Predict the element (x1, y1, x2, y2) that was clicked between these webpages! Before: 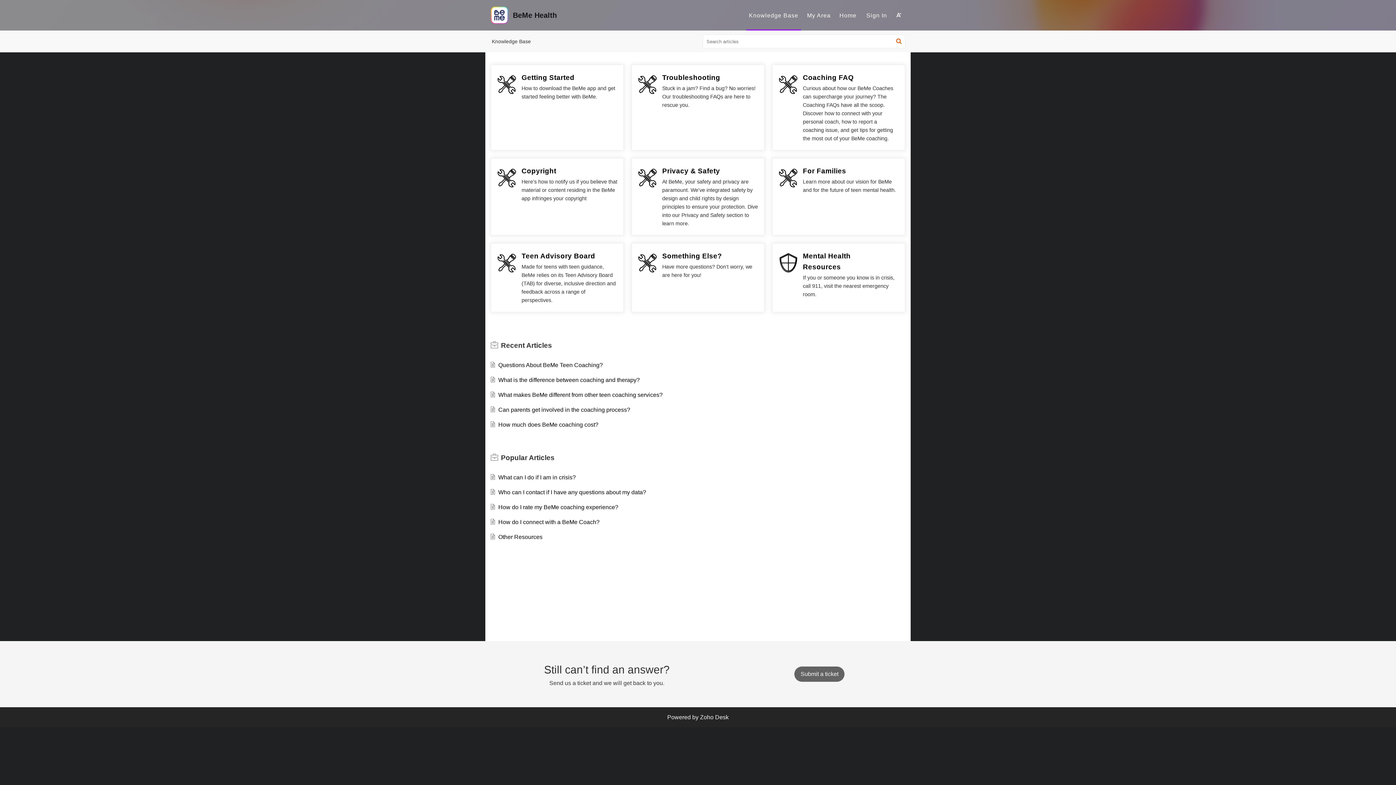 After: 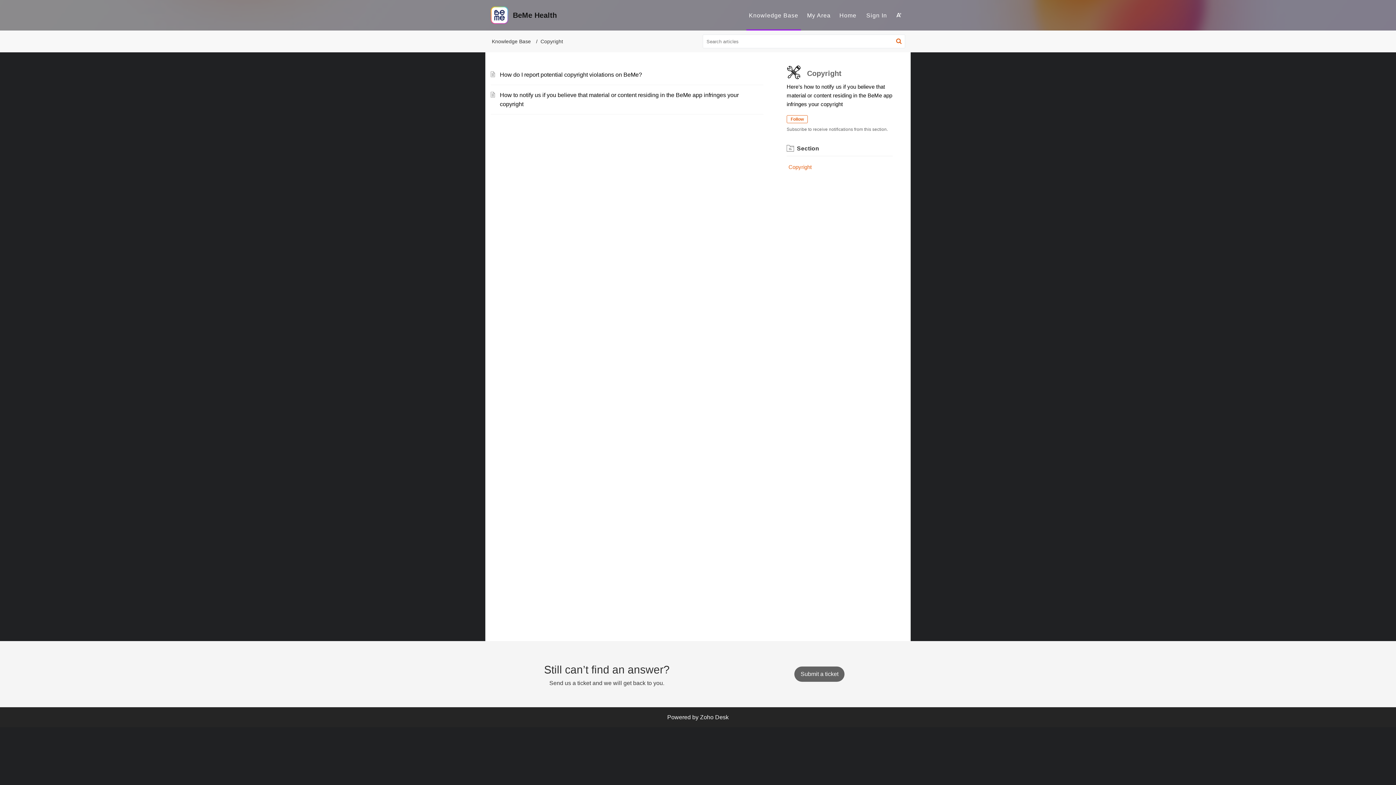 Action: bbox: (521, 167, 556, 174) label: Copyright